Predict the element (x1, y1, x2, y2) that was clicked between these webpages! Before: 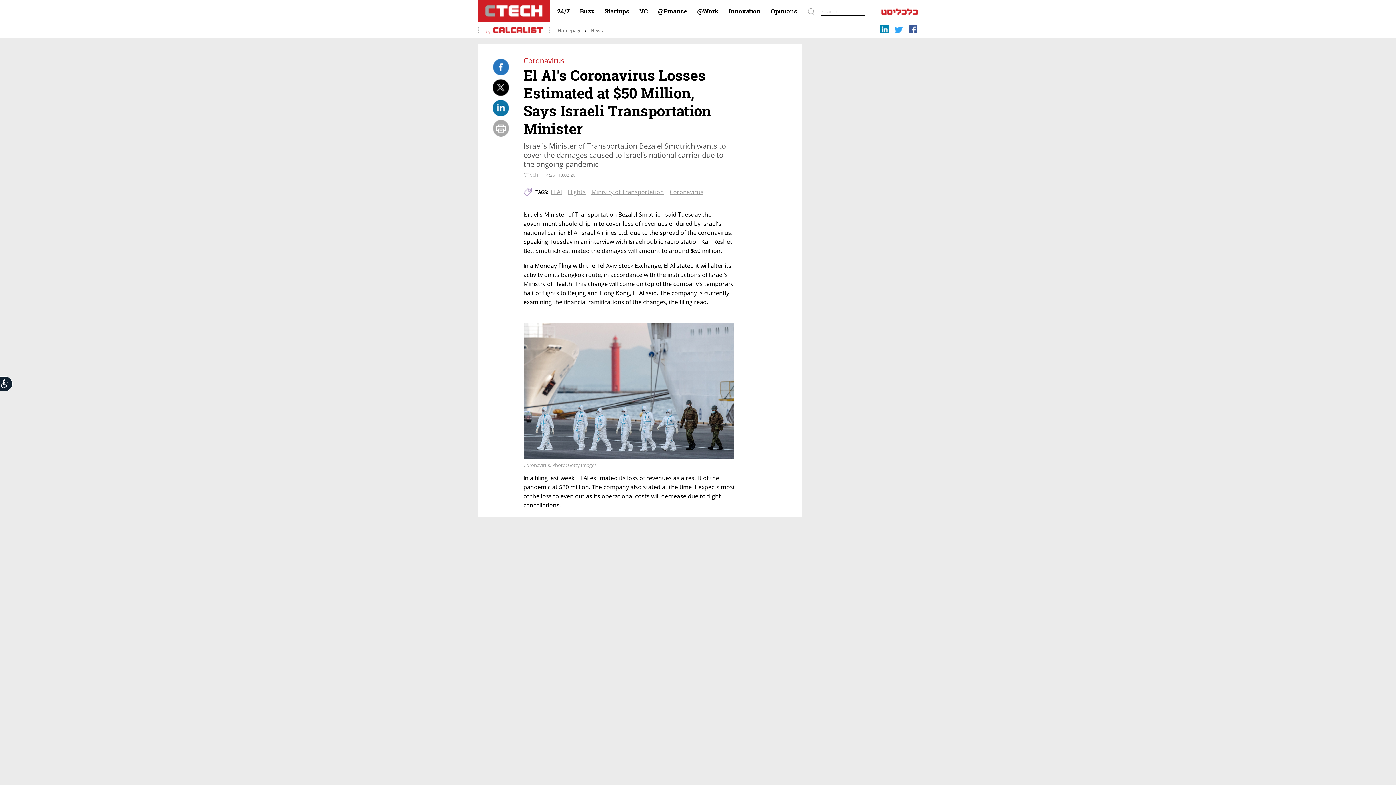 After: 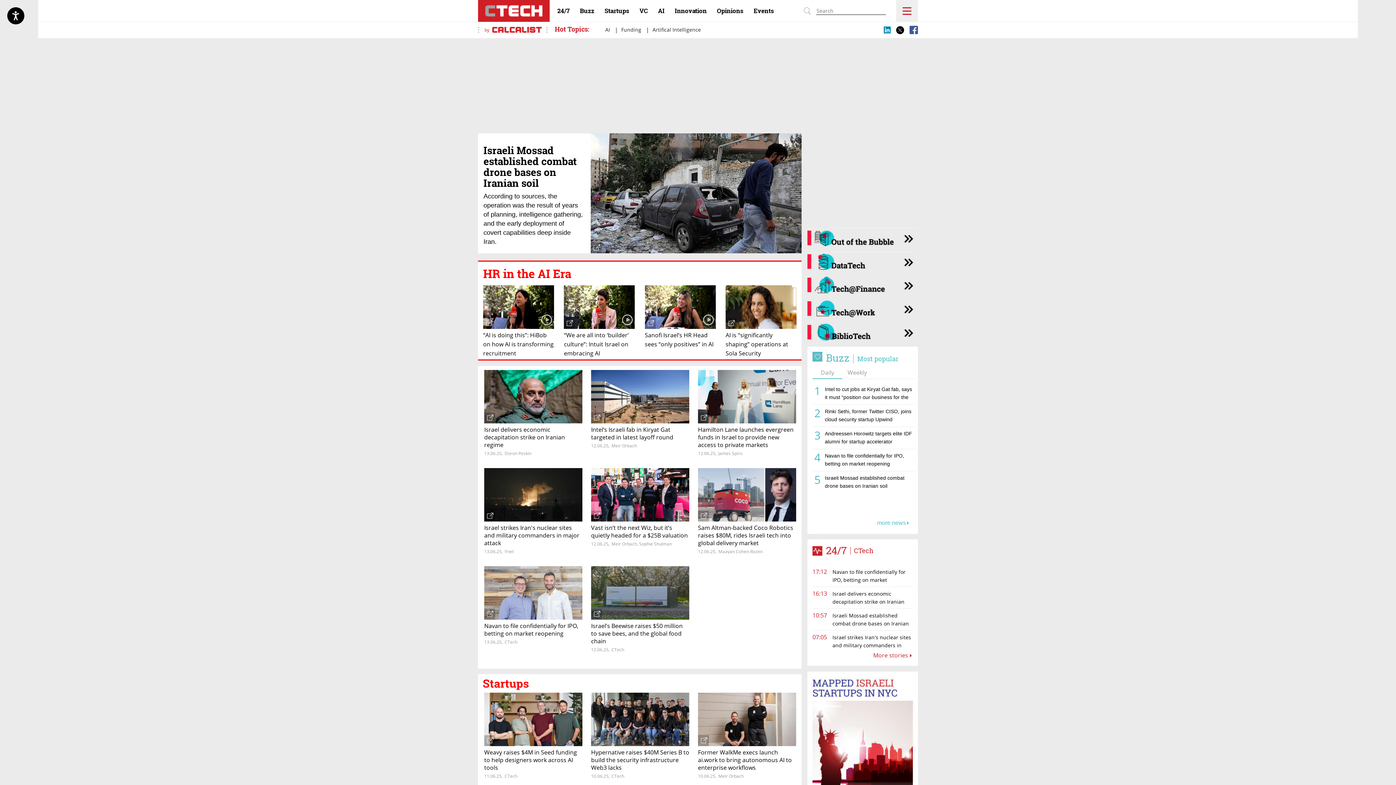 Action: bbox: (478, 0, 549, 21)